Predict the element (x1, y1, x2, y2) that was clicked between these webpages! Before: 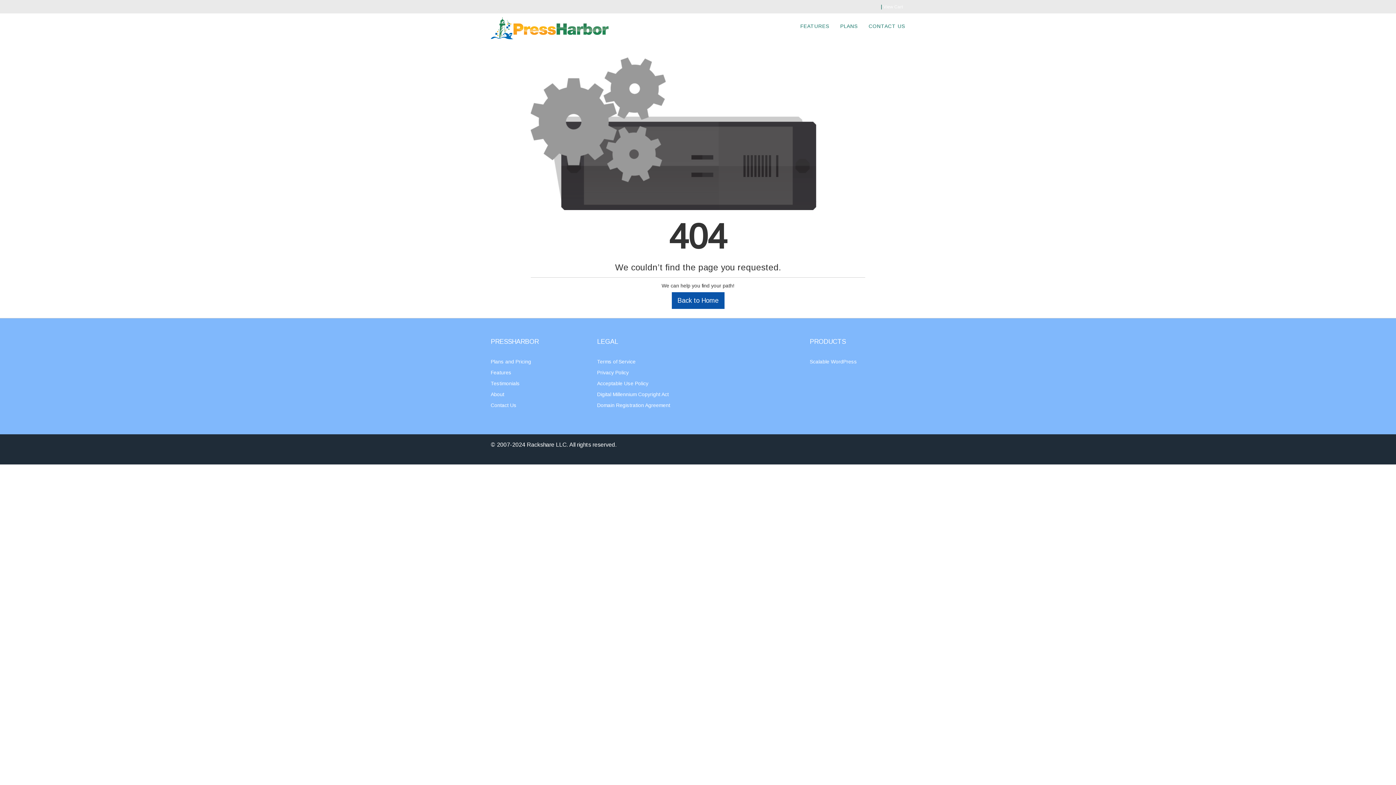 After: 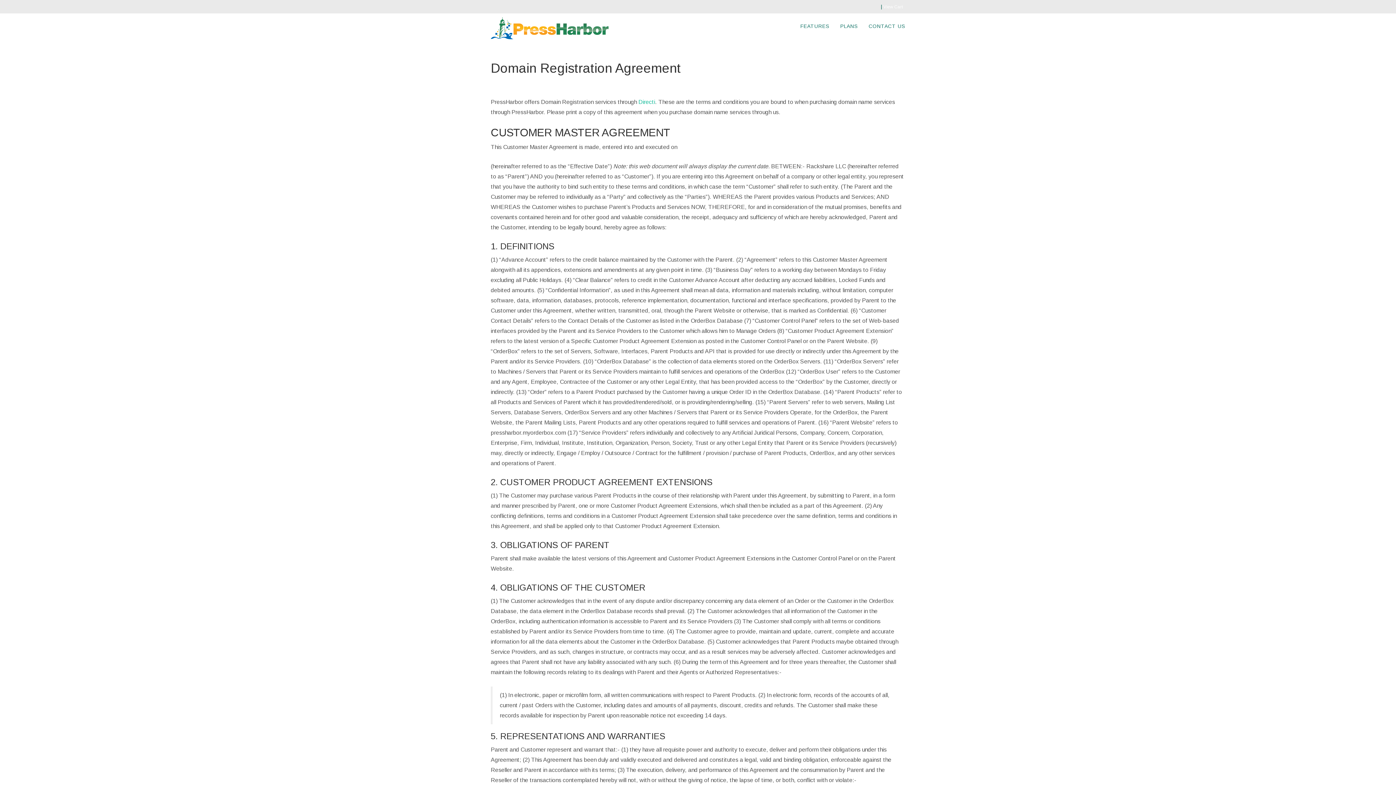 Action: bbox: (597, 402, 670, 408) label: Domain Registration Agreement